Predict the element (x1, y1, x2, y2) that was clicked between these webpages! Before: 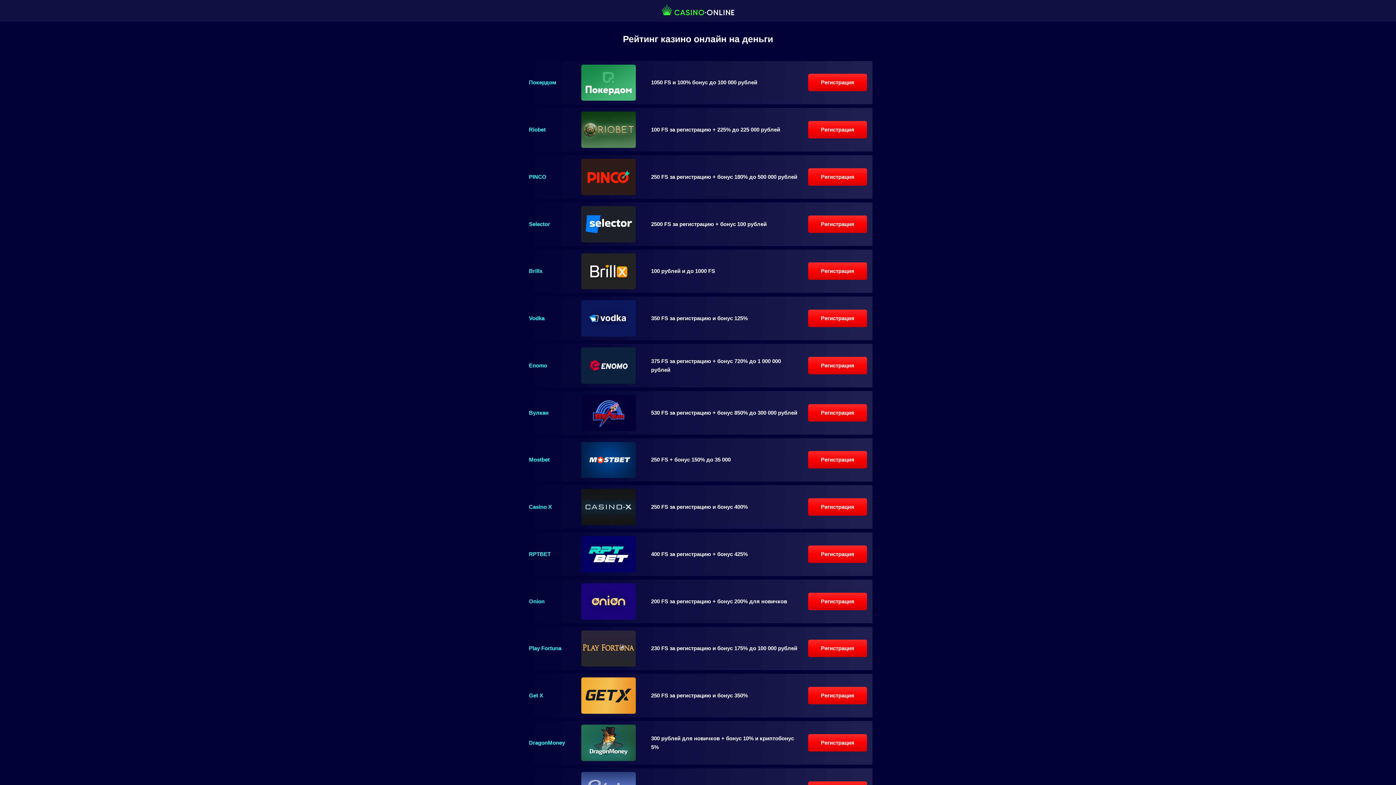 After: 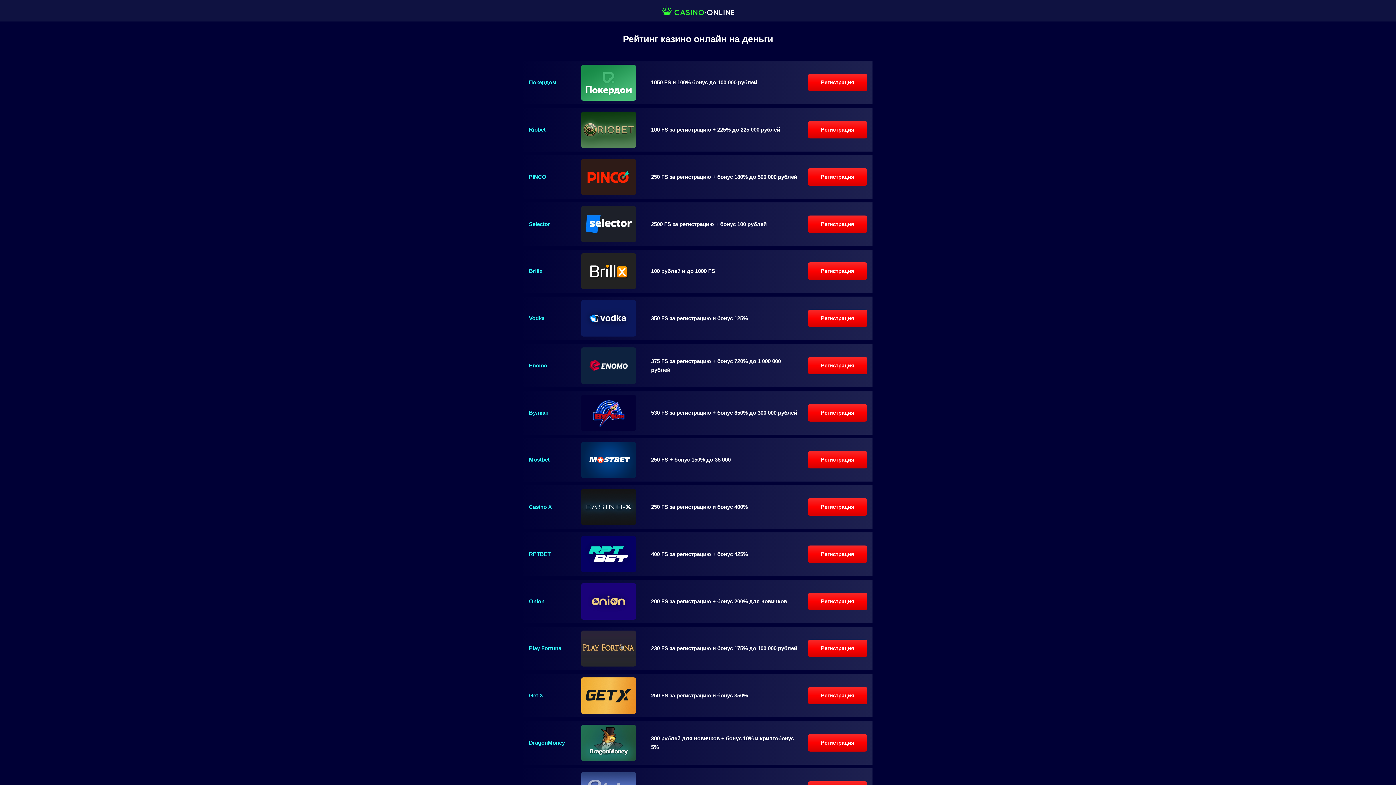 Action: bbox: (661, 4, 734, 15)